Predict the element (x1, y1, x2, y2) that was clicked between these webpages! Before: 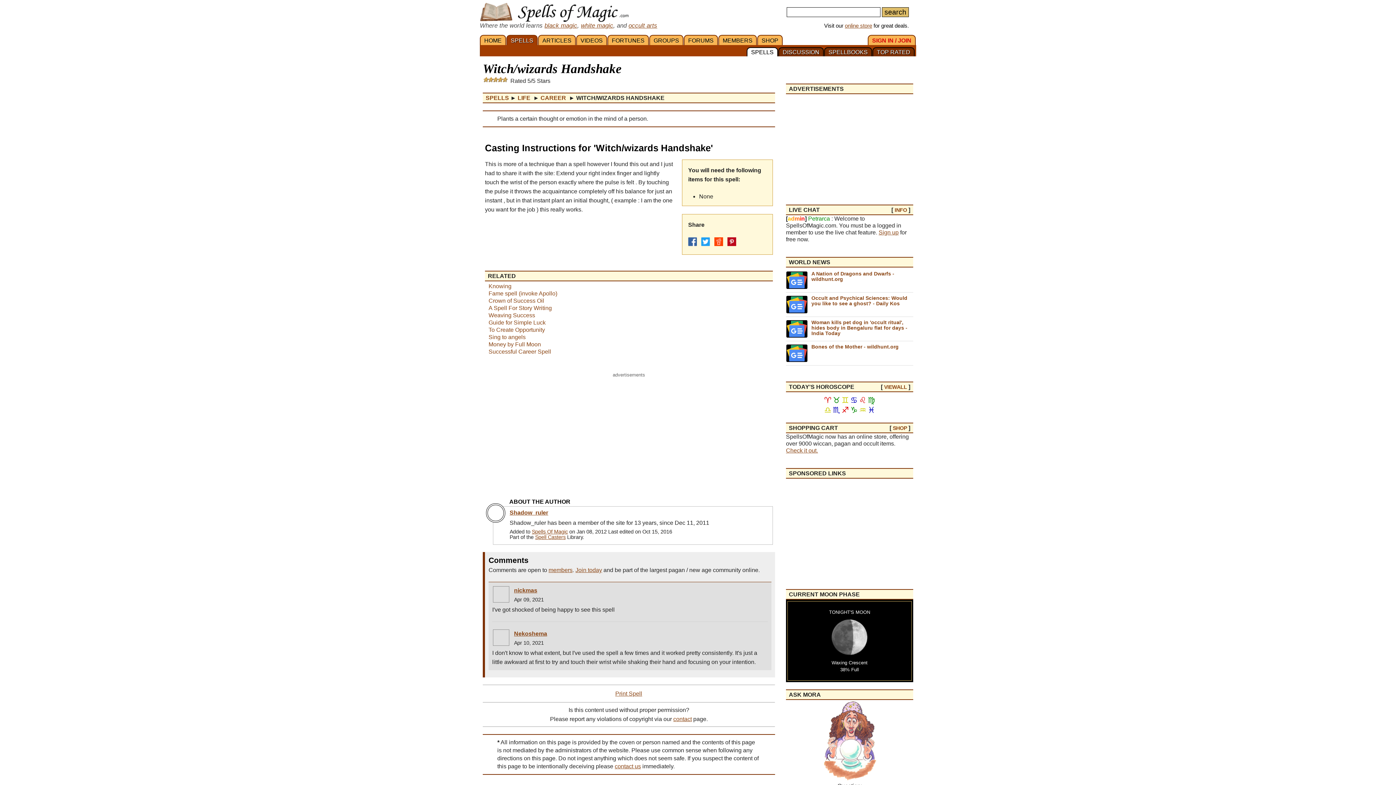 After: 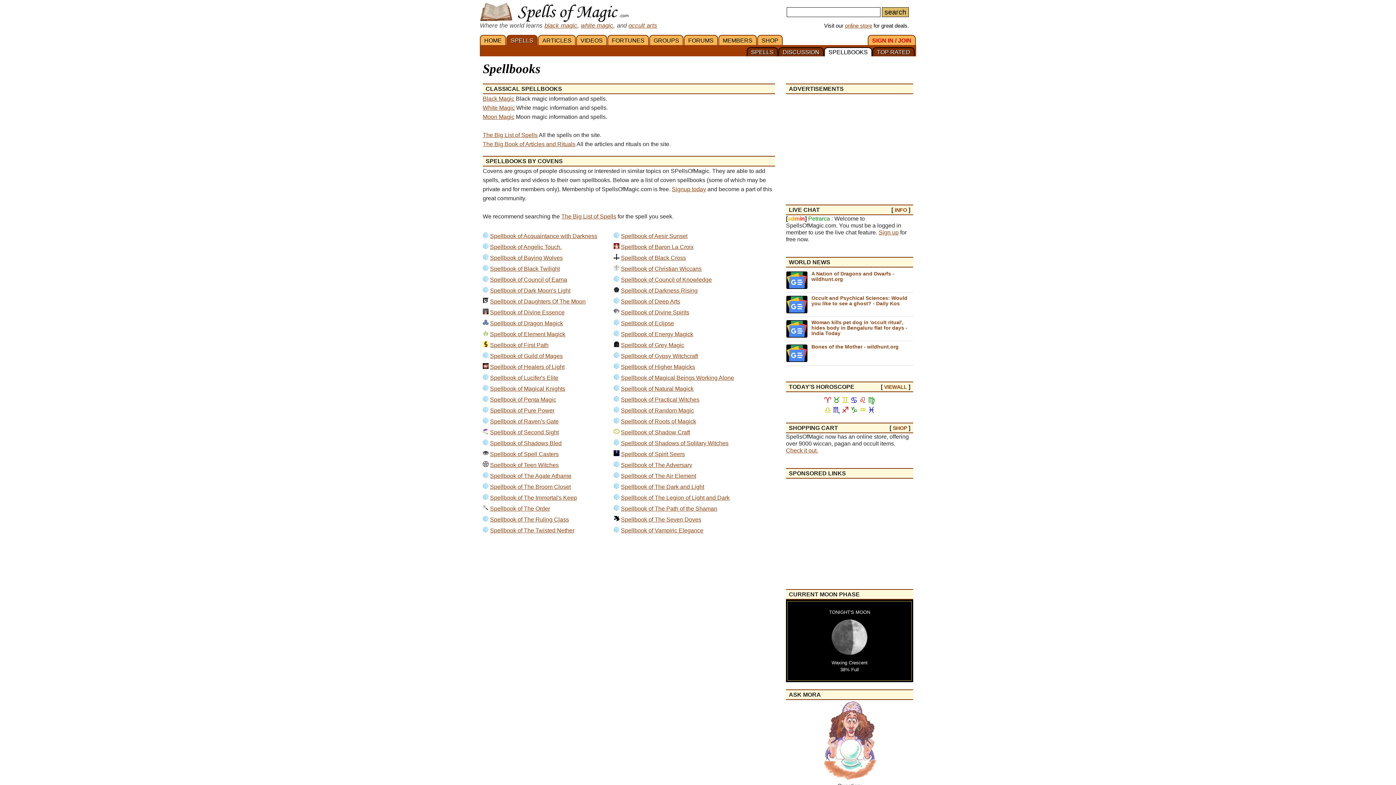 Action: label: SPELLBOOKS bbox: (824, 47, 872, 56)